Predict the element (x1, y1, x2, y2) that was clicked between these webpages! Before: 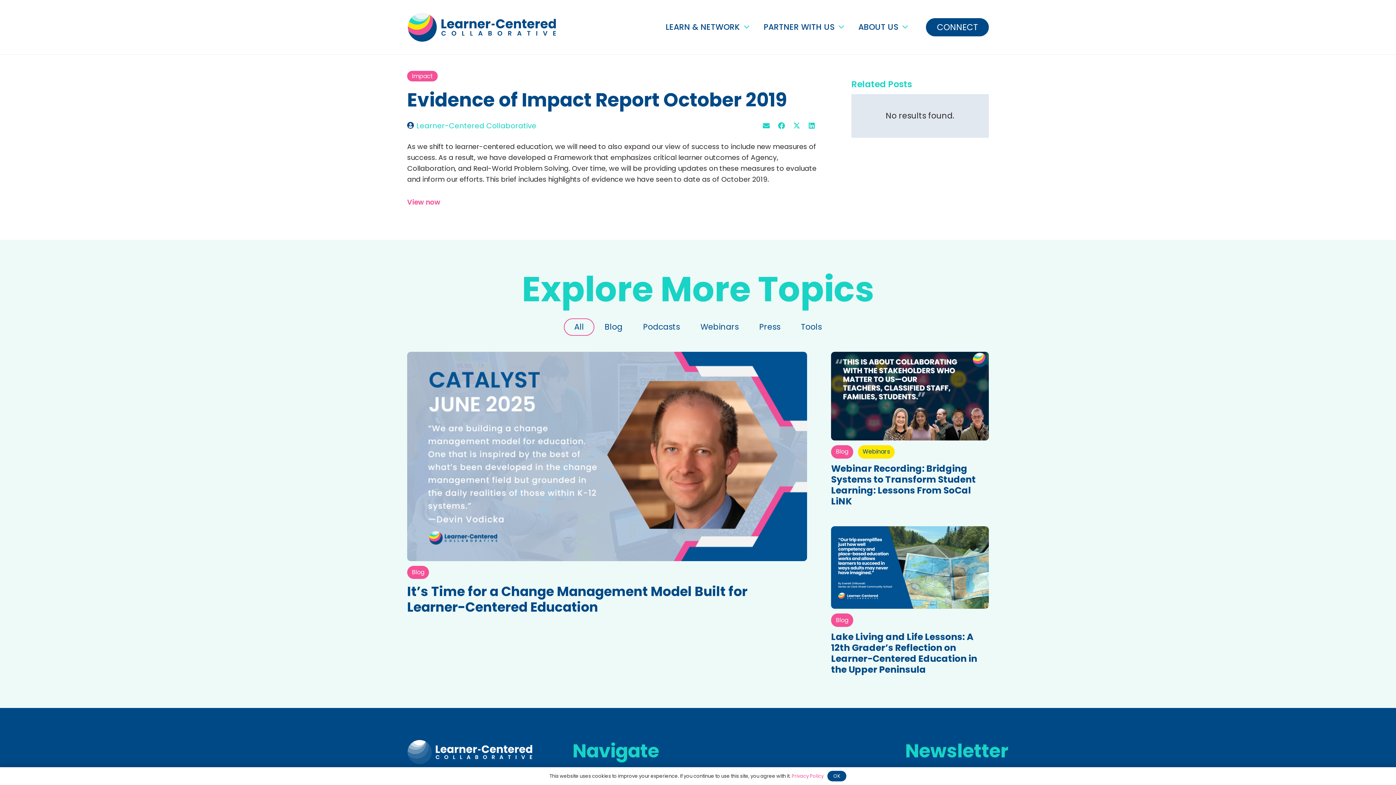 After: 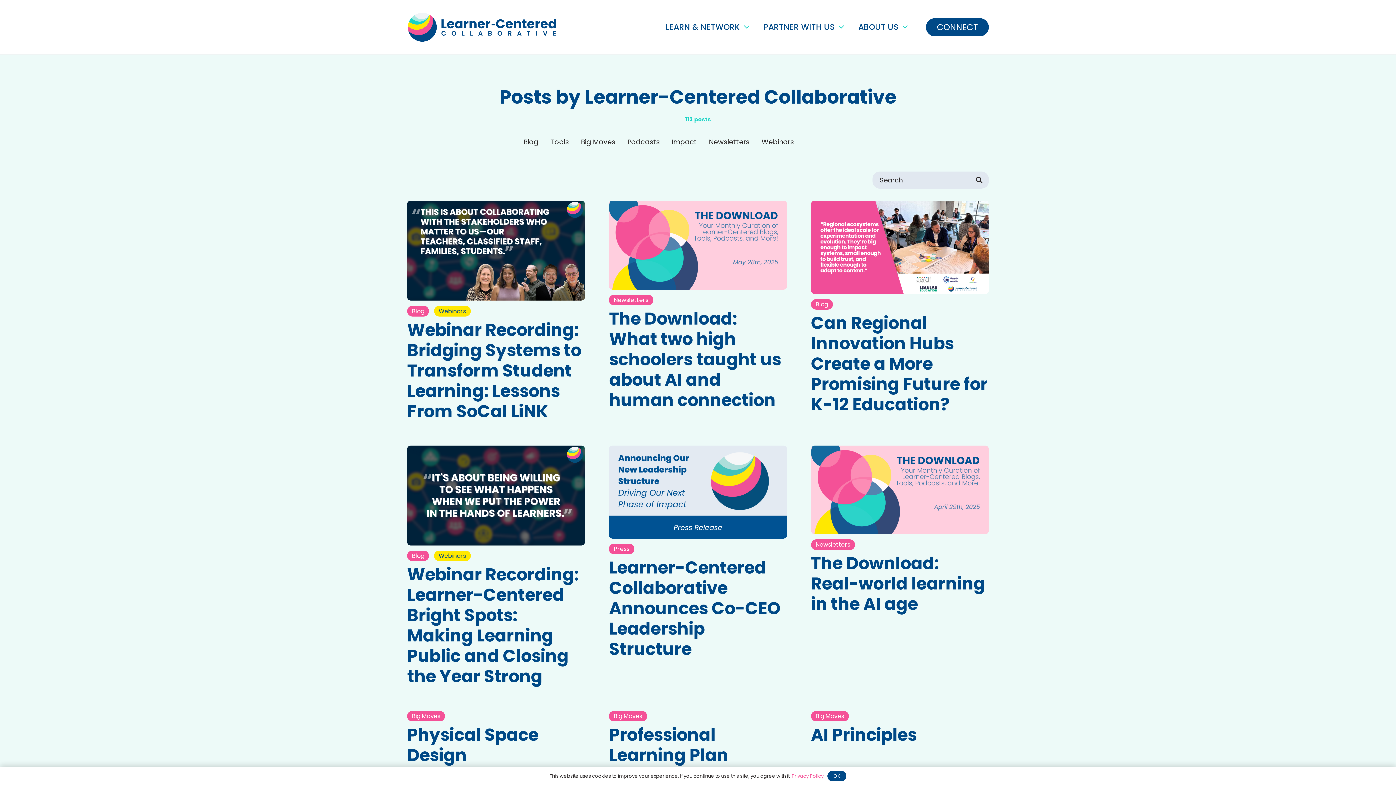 Action: label: Learner-Centered Collaborative bbox: (416, 120, 536, 131)